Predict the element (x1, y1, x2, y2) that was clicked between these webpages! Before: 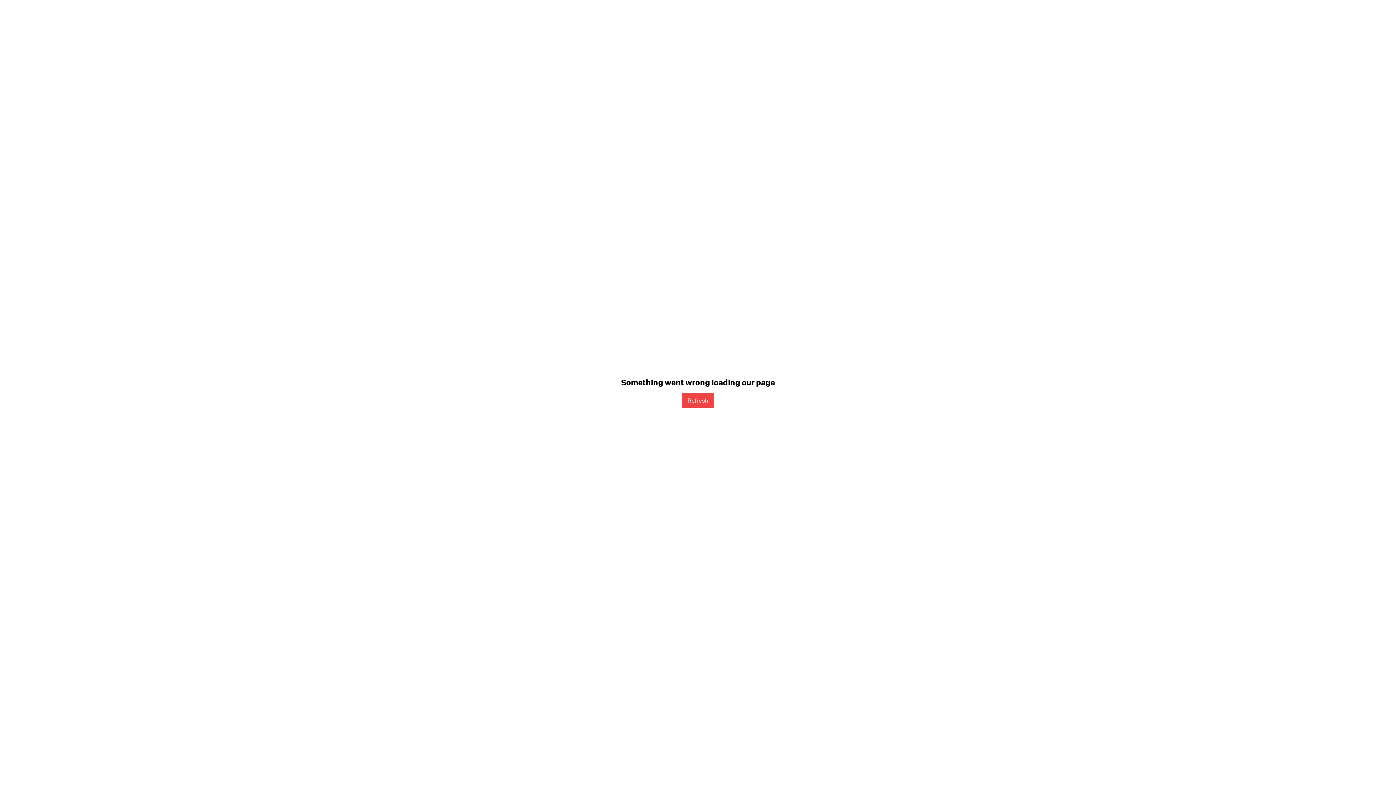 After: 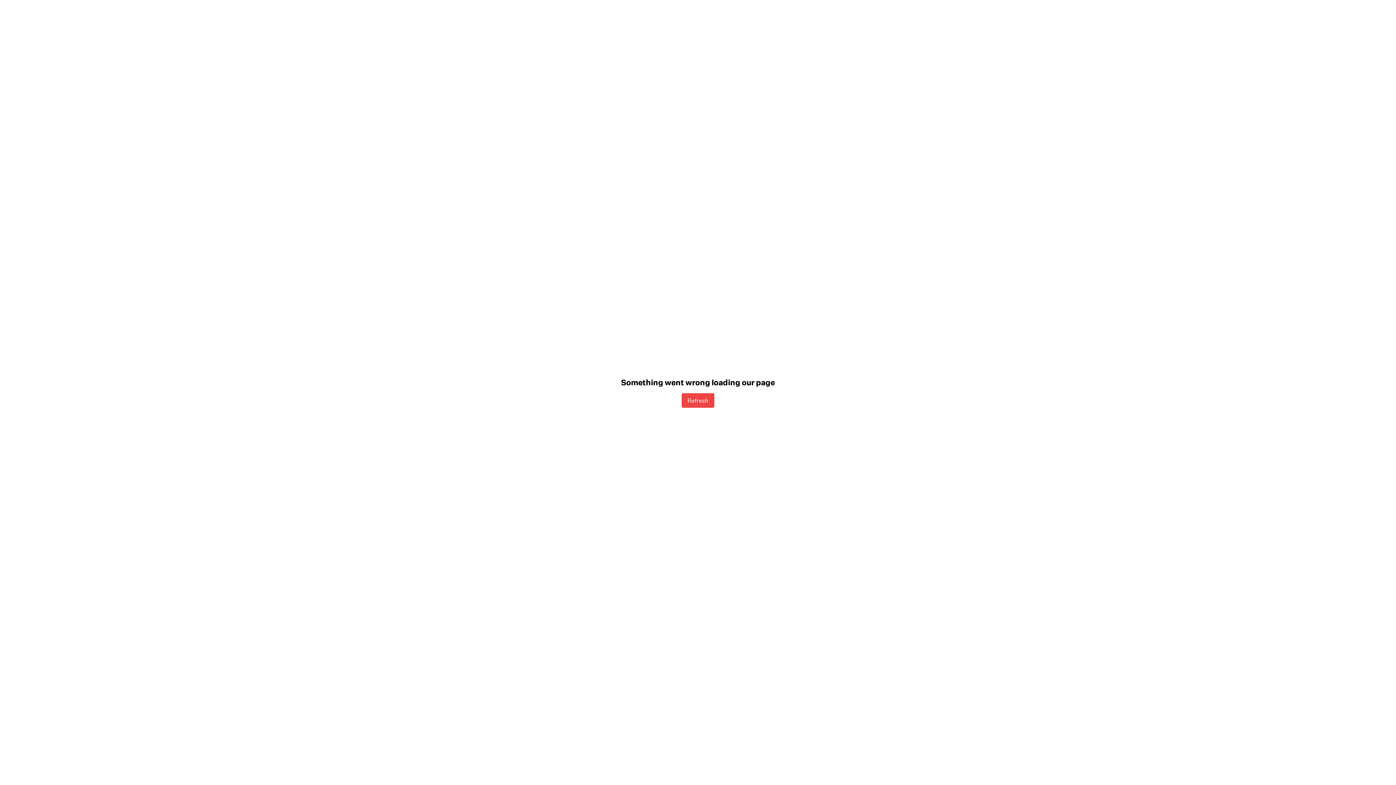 Action: bbox: (681, 393, 714, 407) label: Refresh